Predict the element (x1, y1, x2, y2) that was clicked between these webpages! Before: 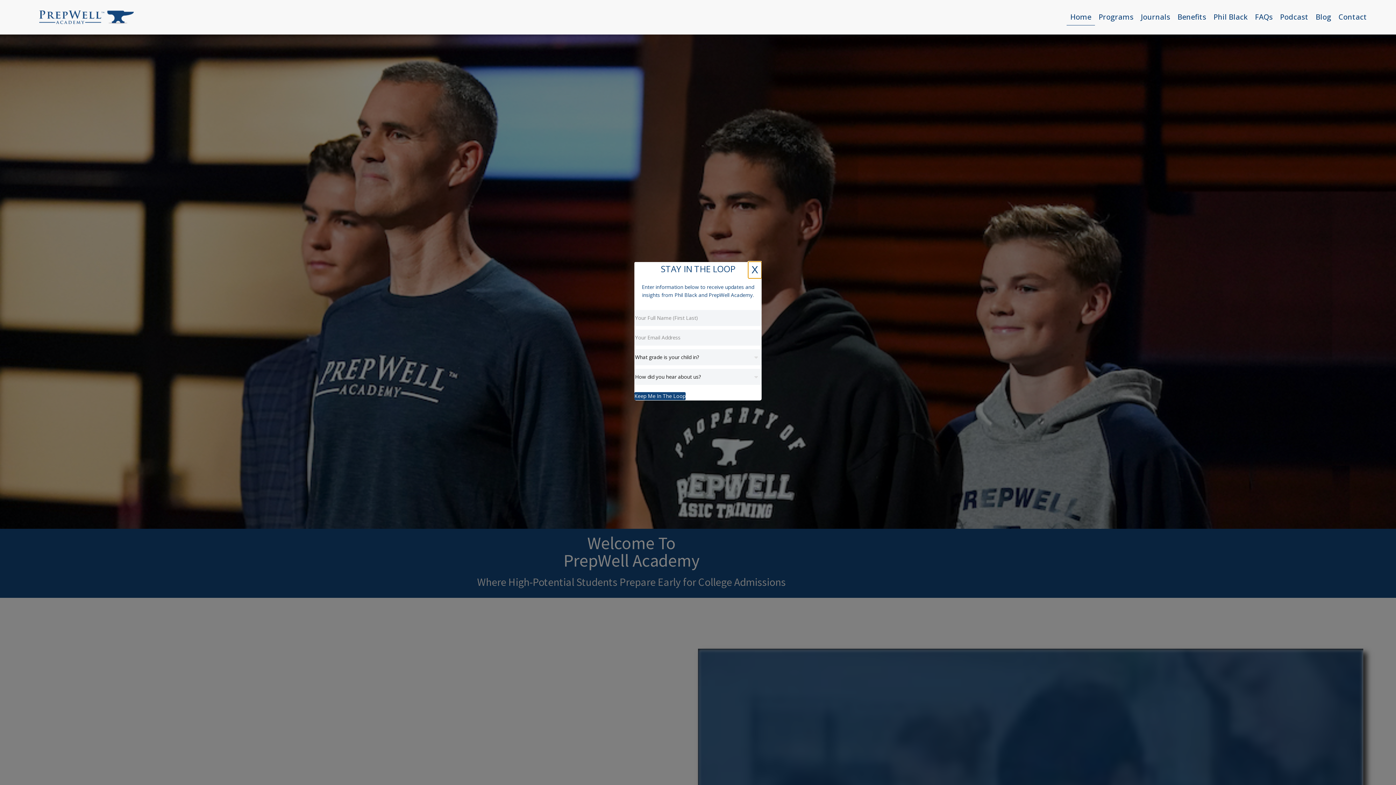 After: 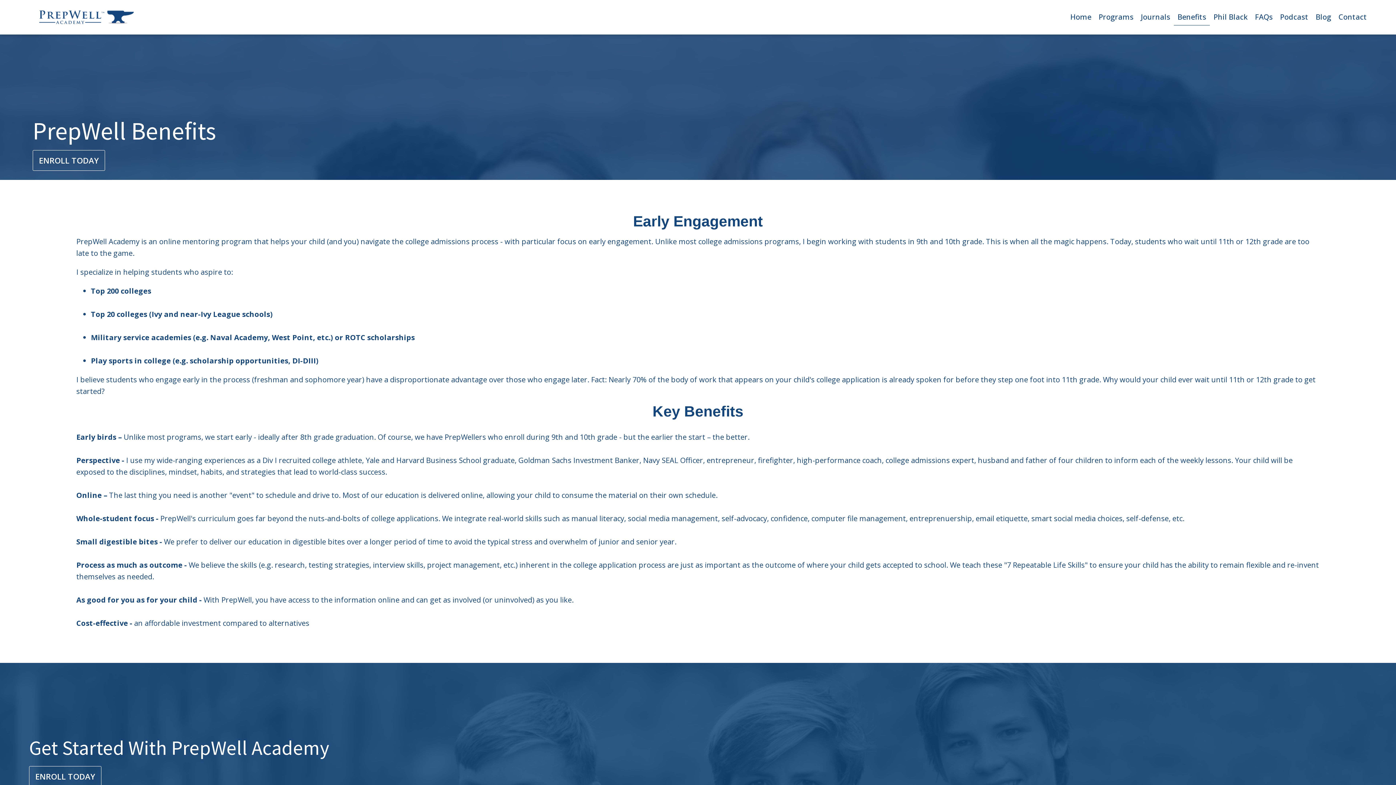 Action: bbox: (1174, 9, 1210, 25) label: Benefits